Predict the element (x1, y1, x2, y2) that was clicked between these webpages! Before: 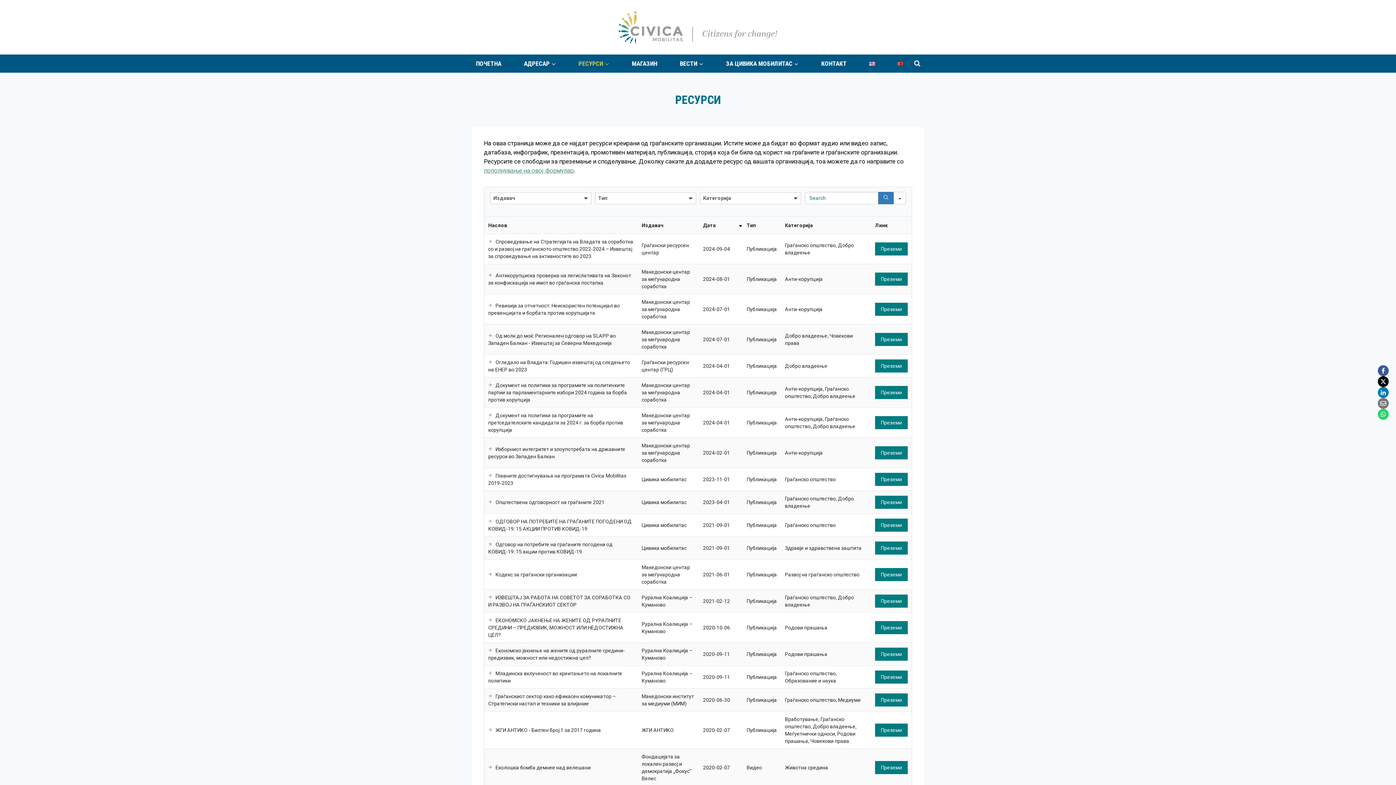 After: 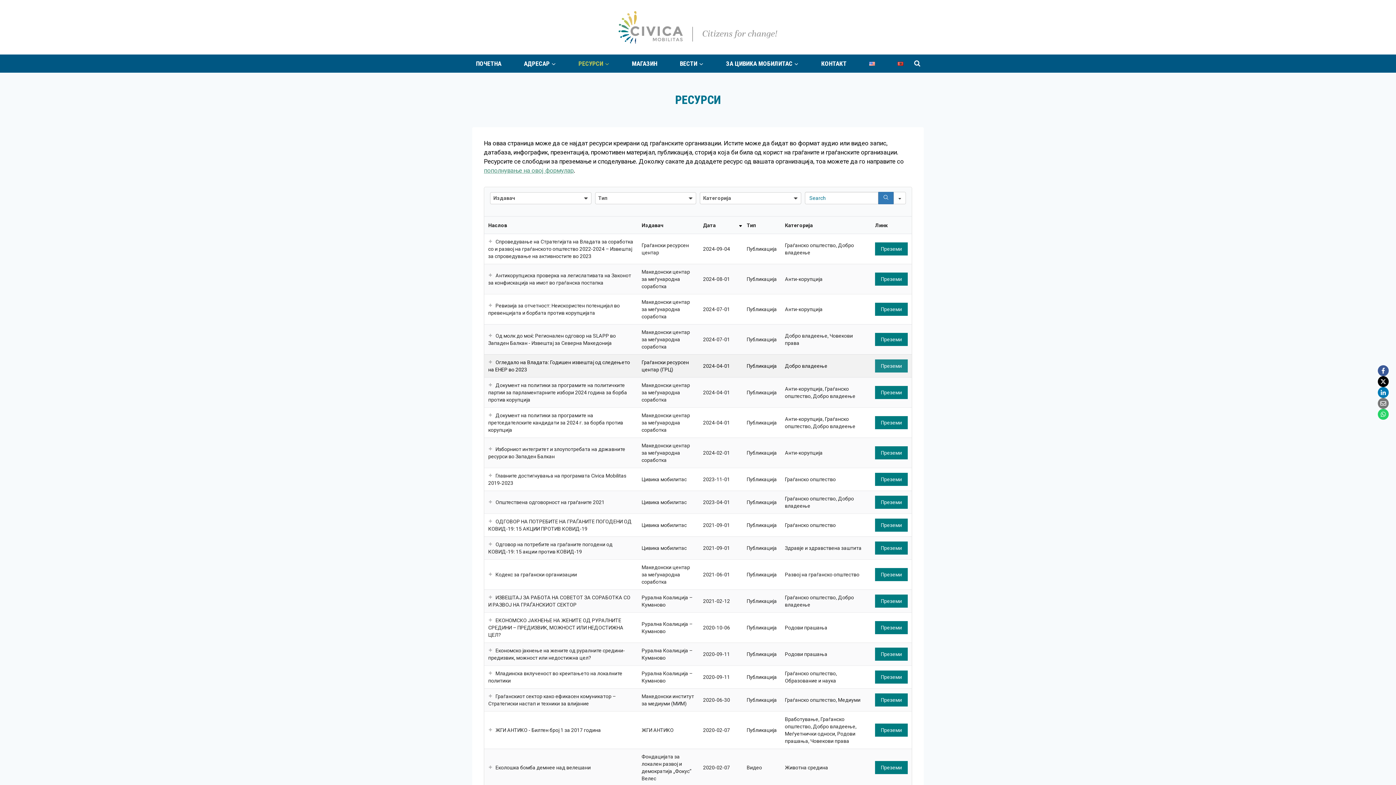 Action: label: Преземи bbox: (875, 359, 908, 372)